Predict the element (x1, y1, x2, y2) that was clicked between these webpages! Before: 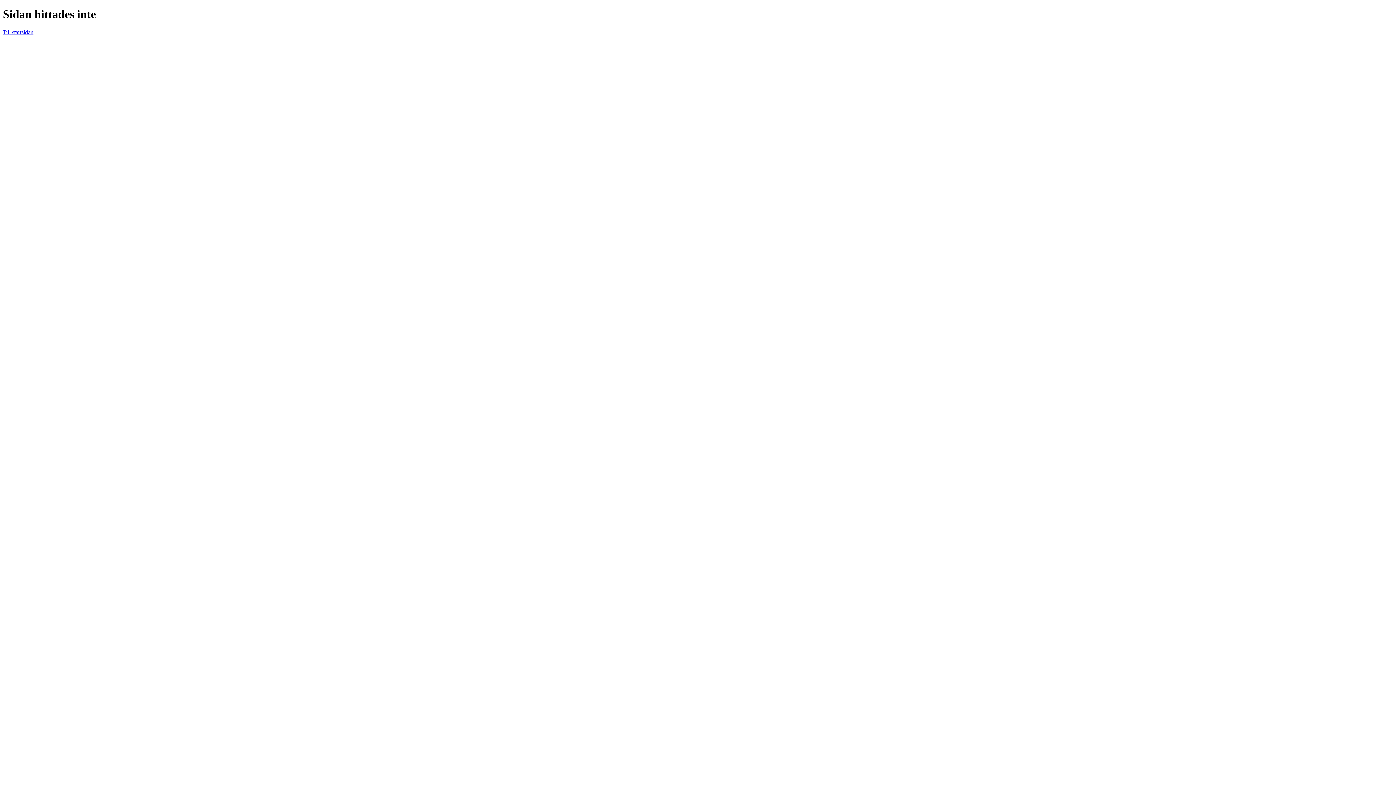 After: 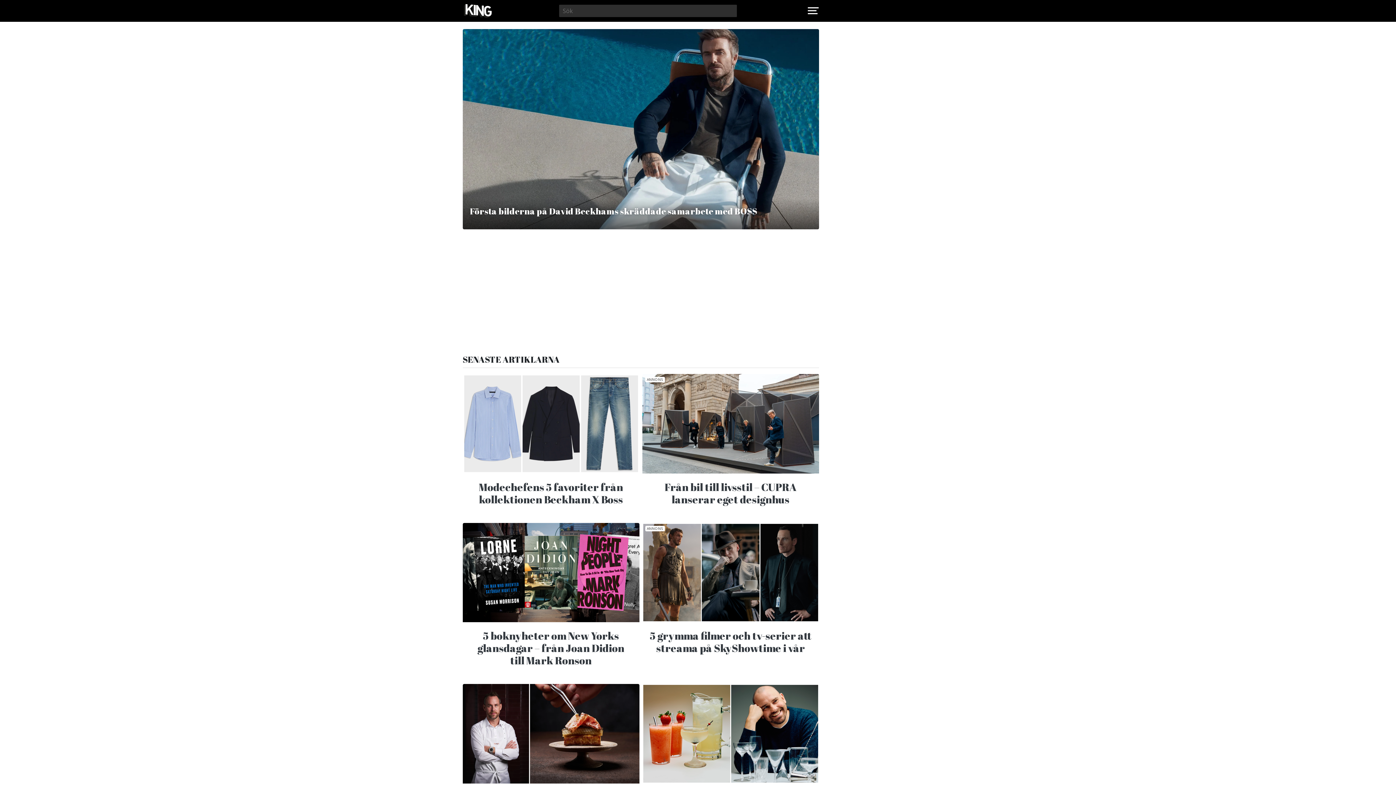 Action: bbox: (2, 29, 33, 35) label: Till startsidan